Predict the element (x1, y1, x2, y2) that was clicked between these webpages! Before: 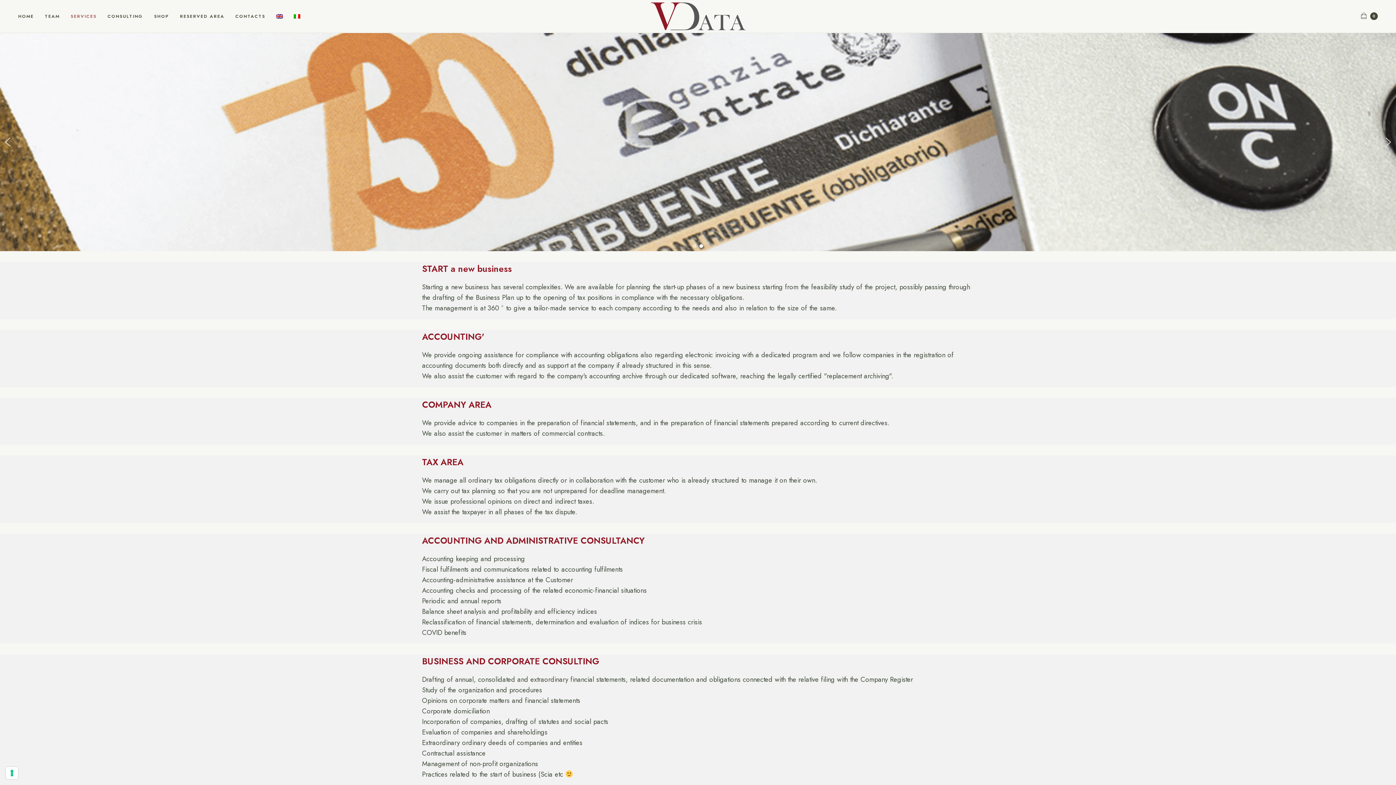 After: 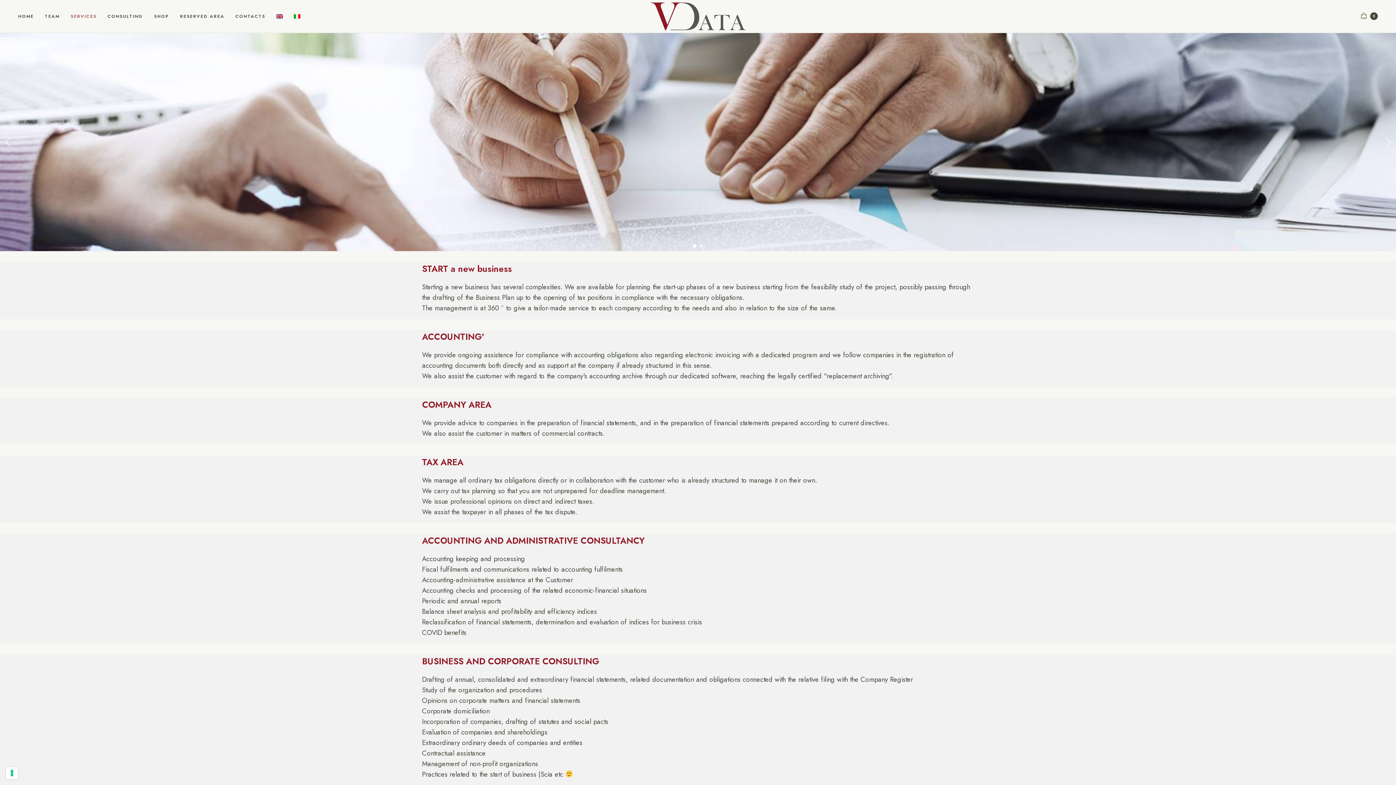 Action: label: previous arrow bbox: (1, 136, 13, 147)